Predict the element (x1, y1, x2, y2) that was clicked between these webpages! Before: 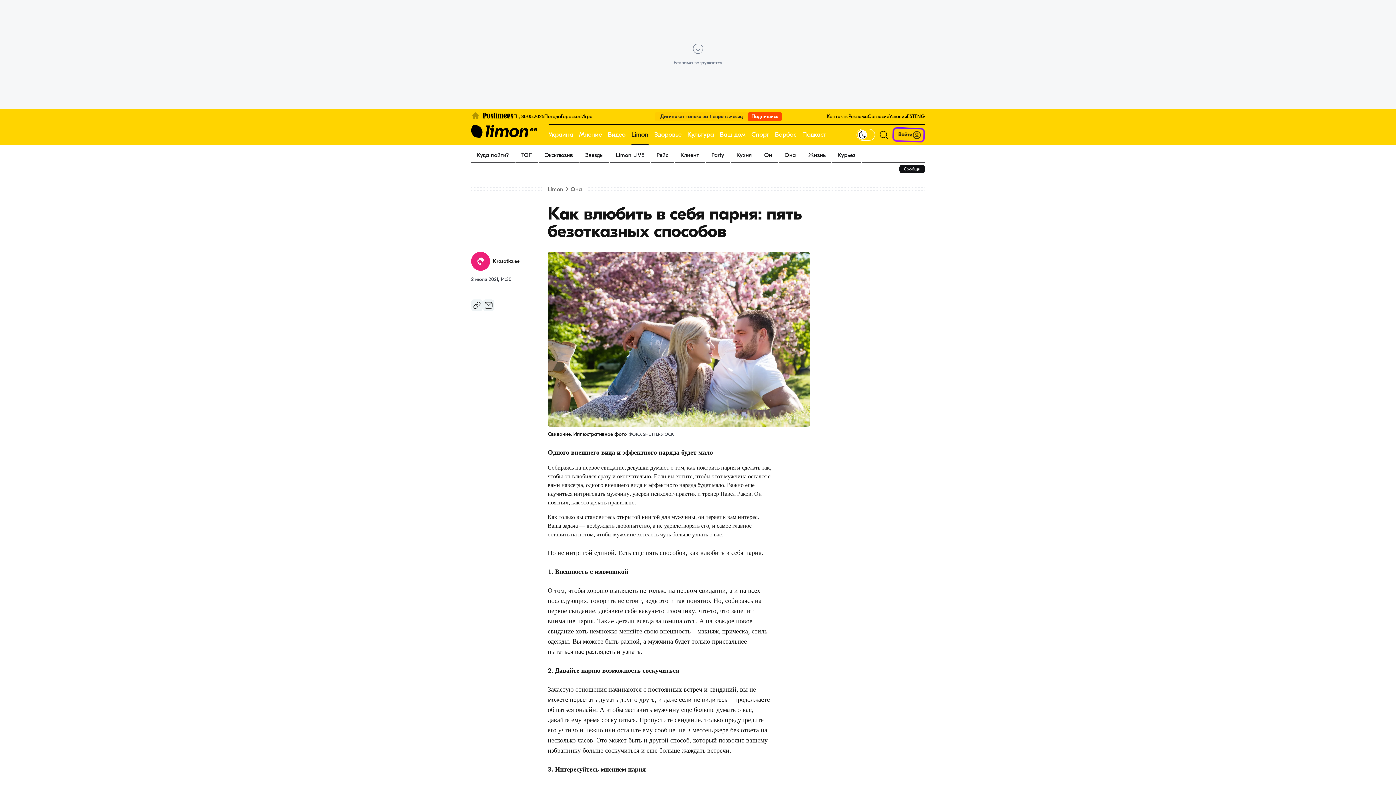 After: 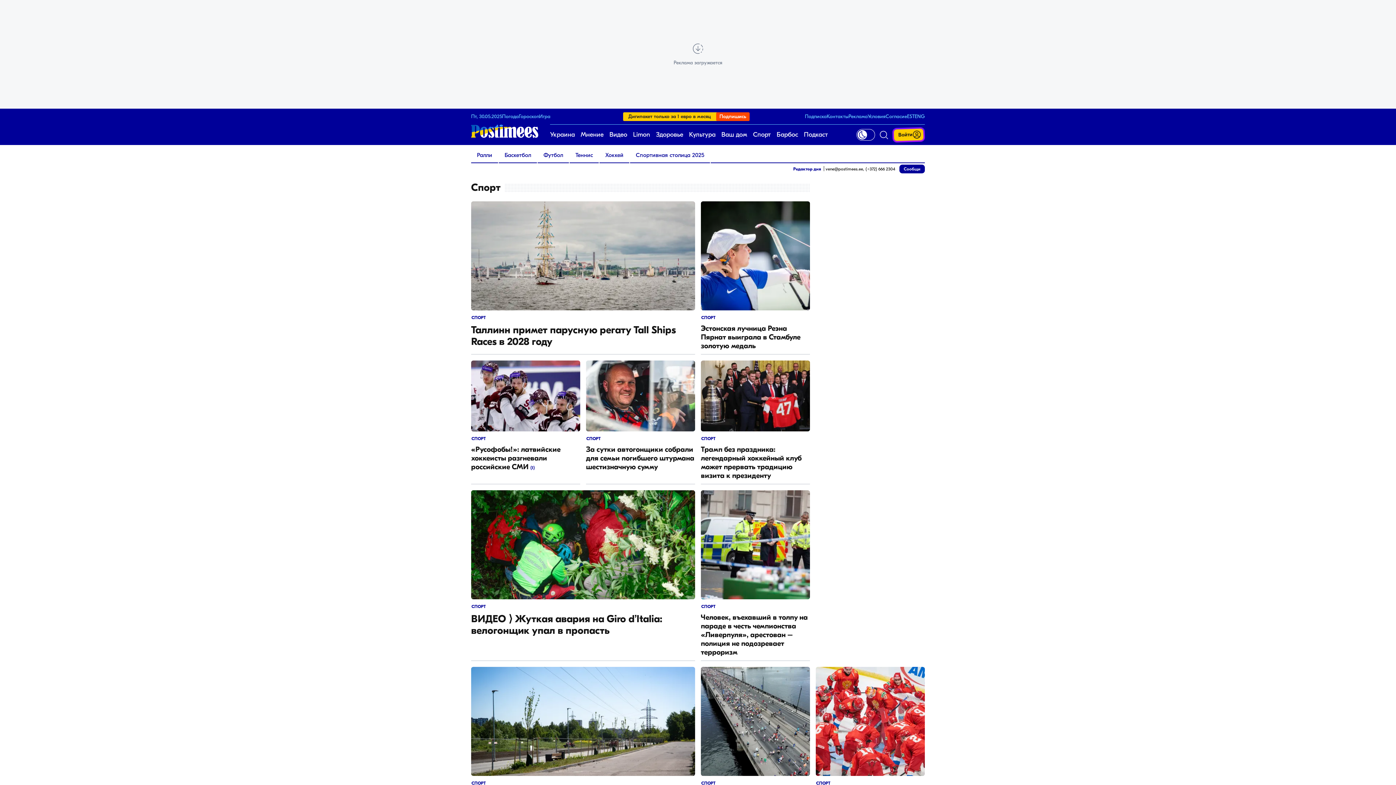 Action: label: Спорт bbox: (751, 124, 769, 145)